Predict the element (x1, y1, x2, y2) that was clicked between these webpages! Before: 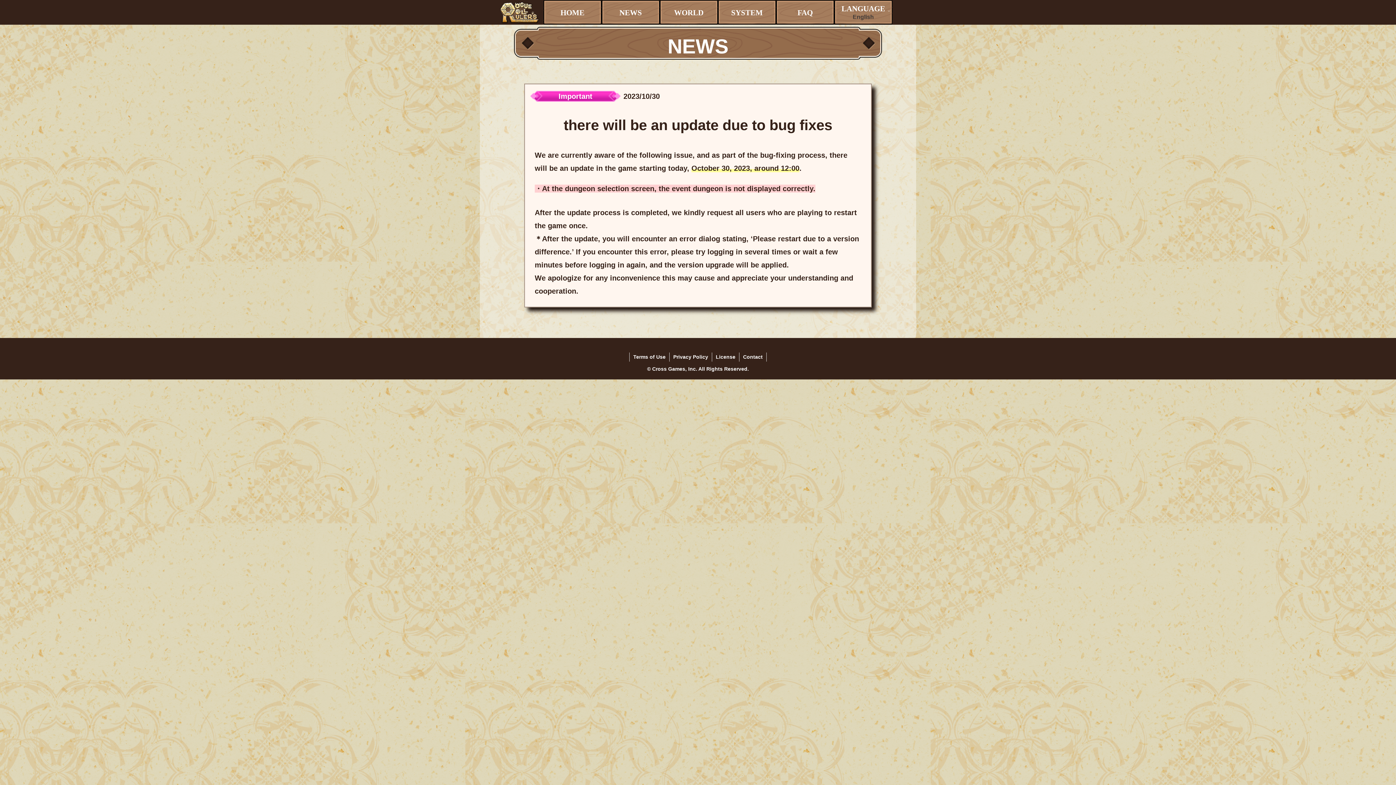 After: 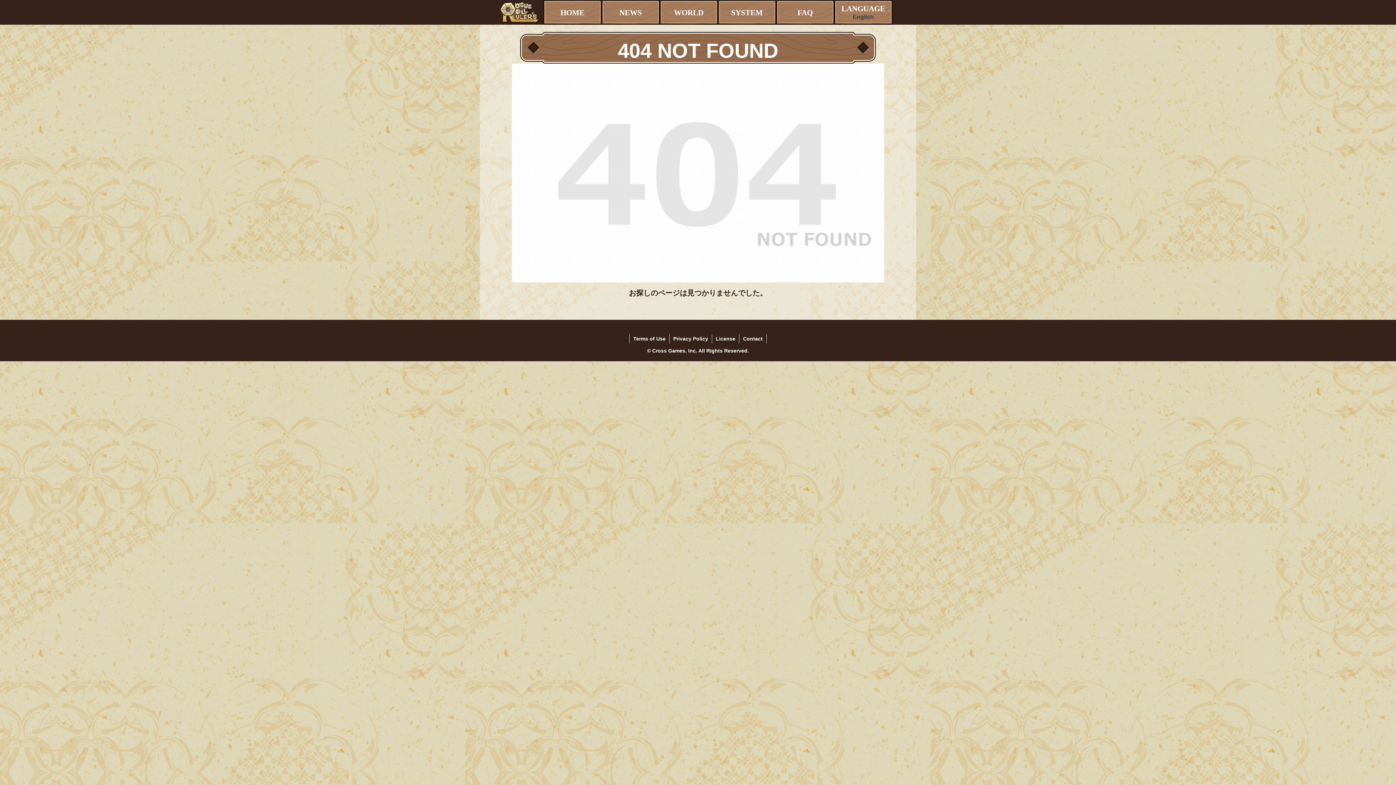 Action: label: License bbox: (712, 352, 739, 361)